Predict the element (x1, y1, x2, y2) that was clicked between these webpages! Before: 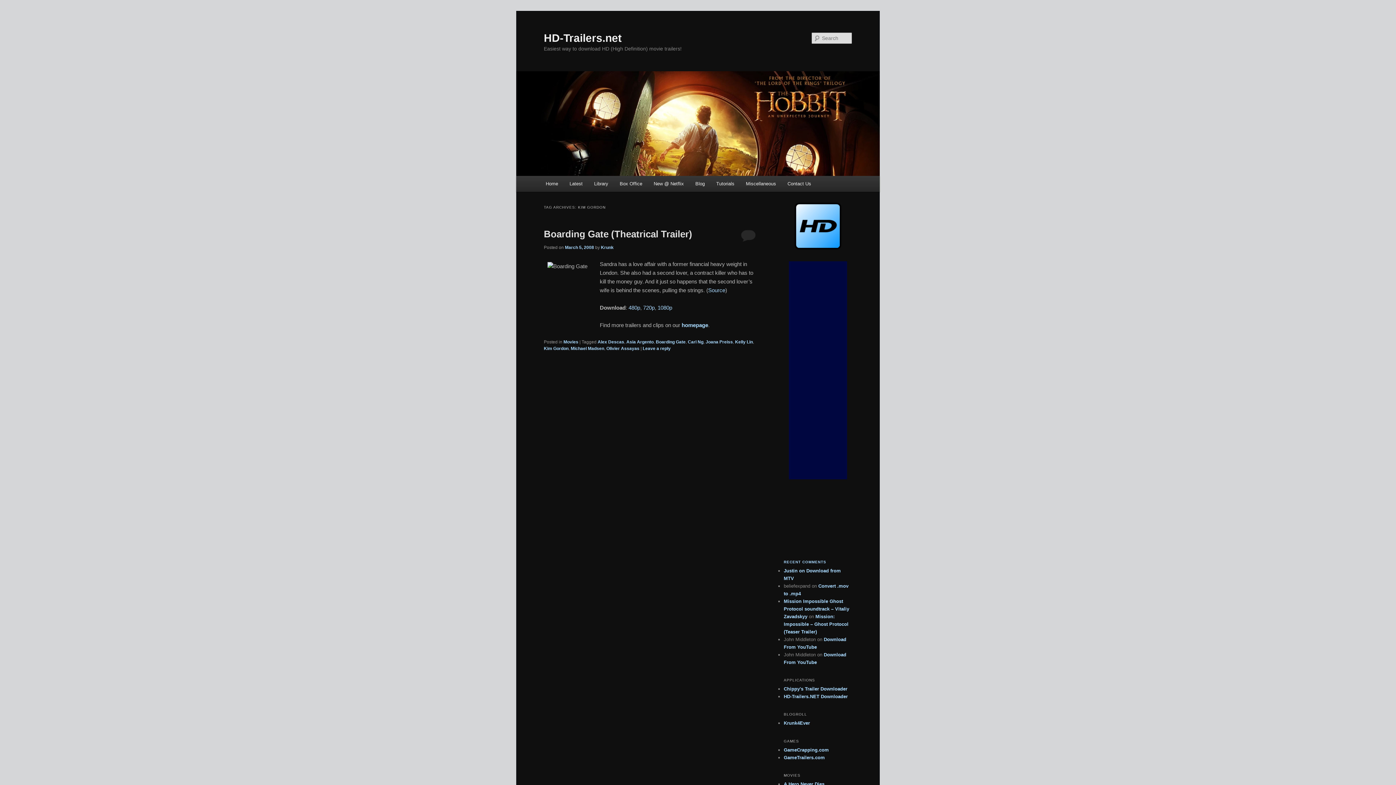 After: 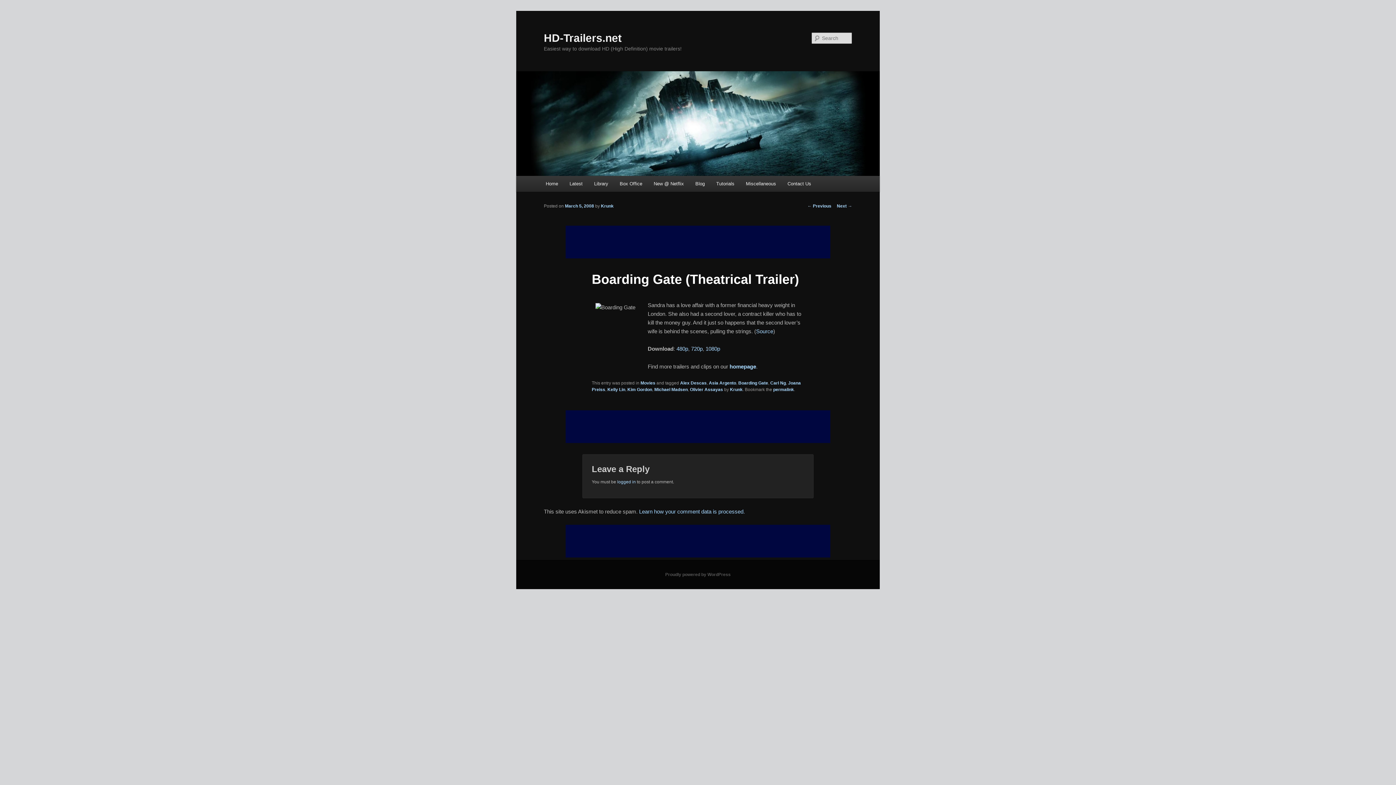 Action: bbox: (642, 346, 670, 351) label: Leave a reply